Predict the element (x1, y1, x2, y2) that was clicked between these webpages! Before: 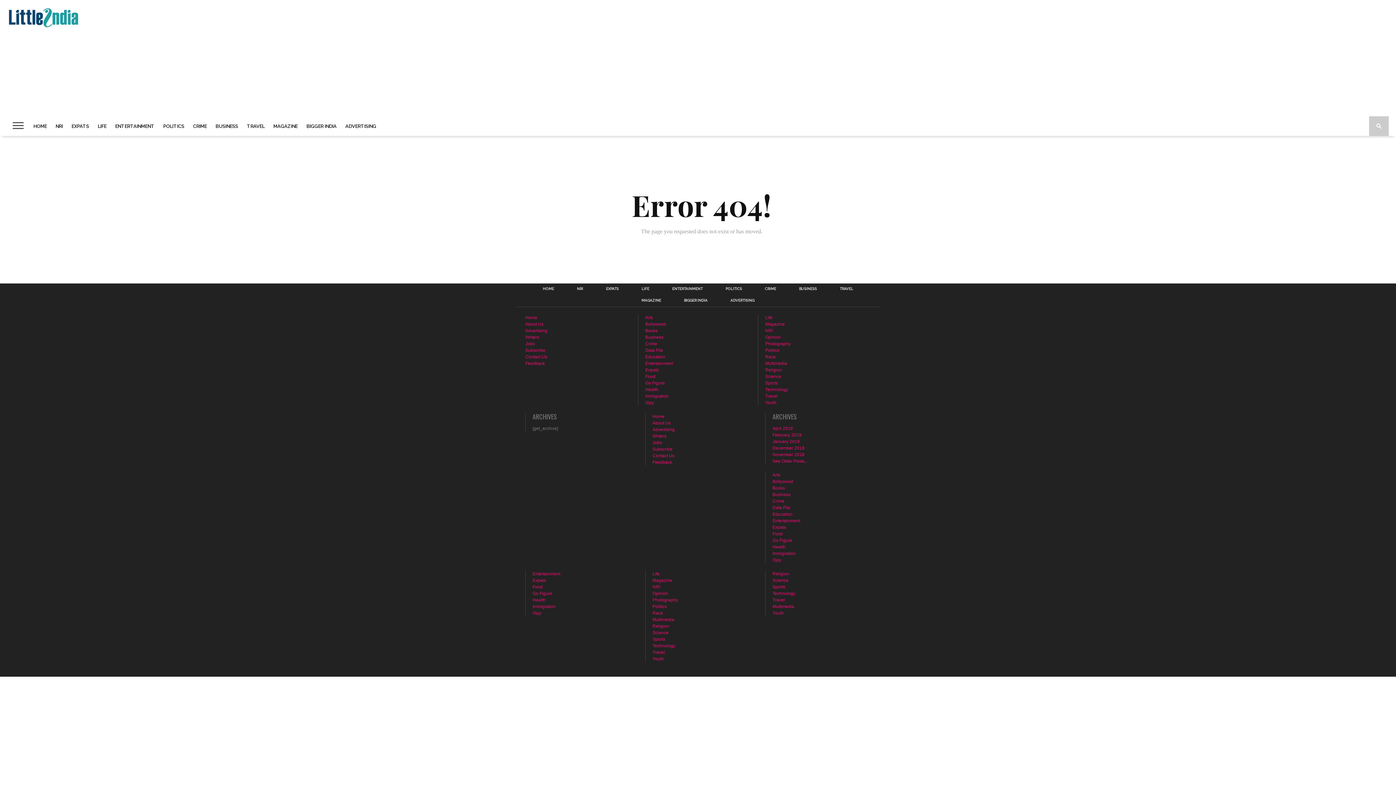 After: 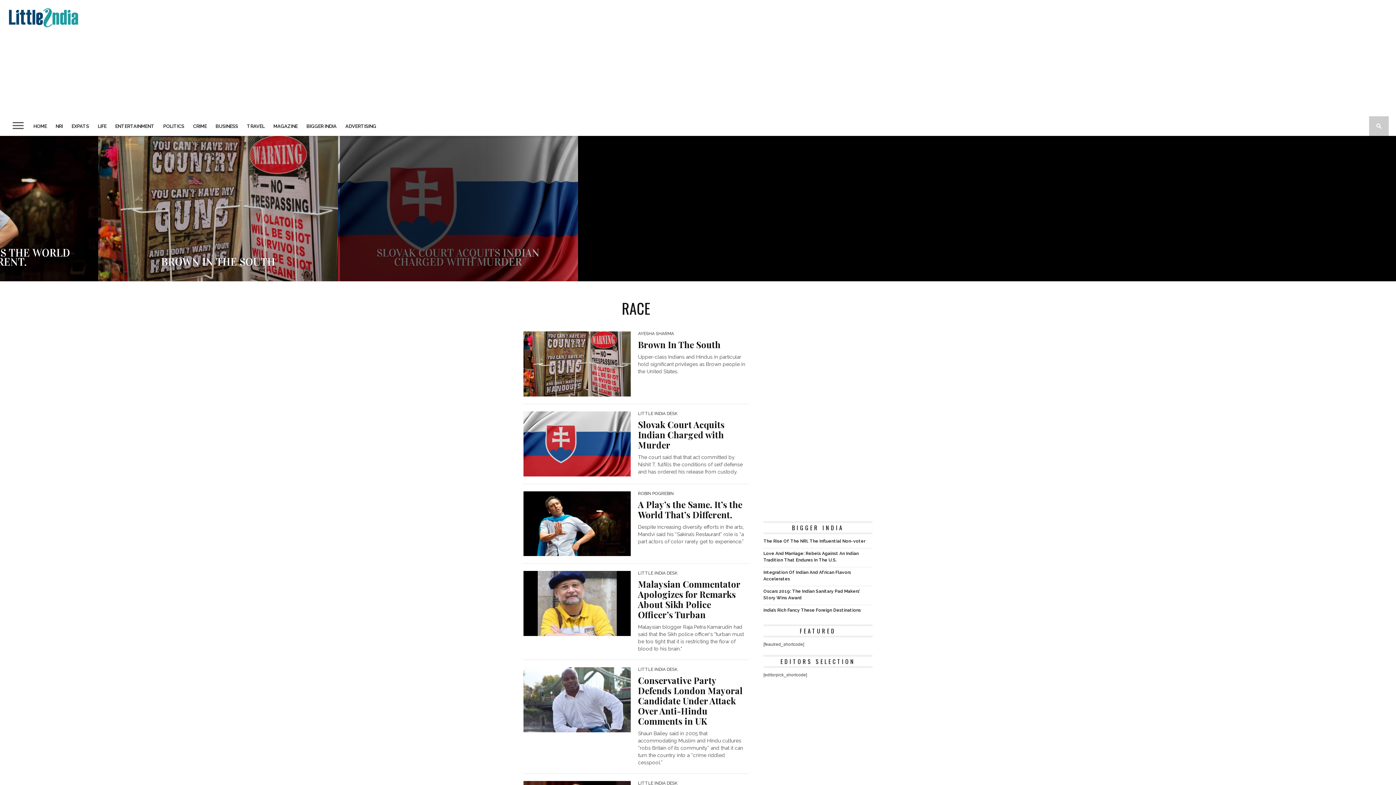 Action: bbox: (652, 610, 663, 615) label: Race